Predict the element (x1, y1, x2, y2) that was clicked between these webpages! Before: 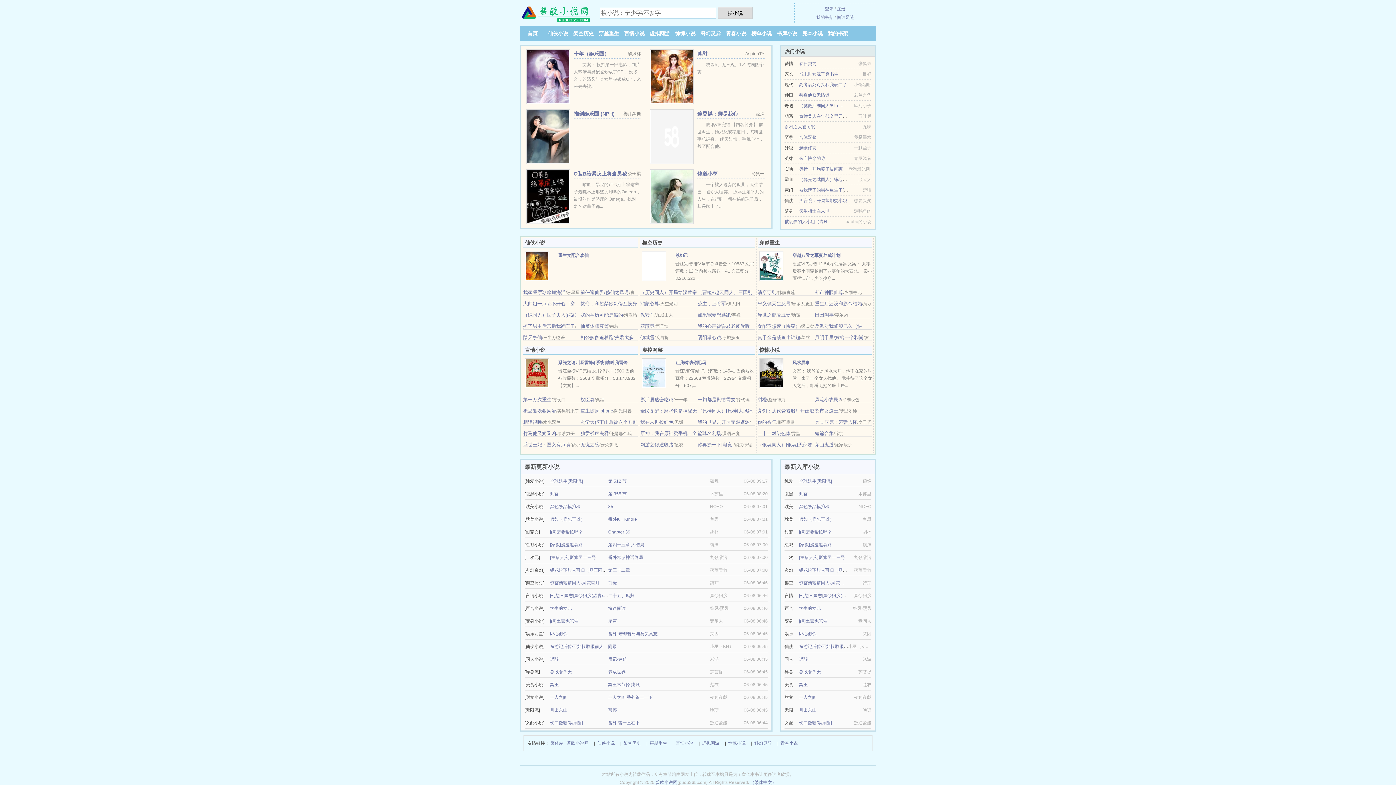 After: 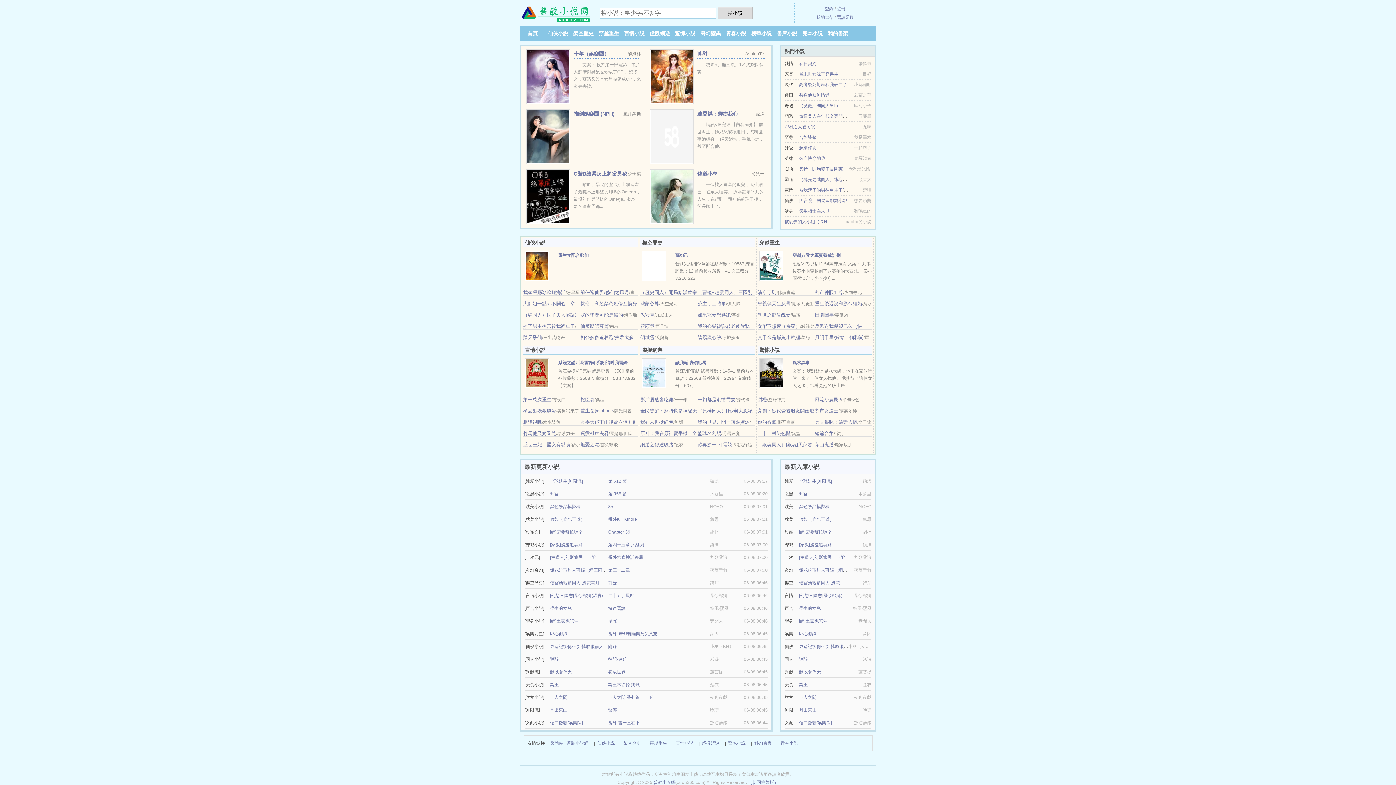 Action: label: （繁体中文） bbox: (750, 780, 776, 785)